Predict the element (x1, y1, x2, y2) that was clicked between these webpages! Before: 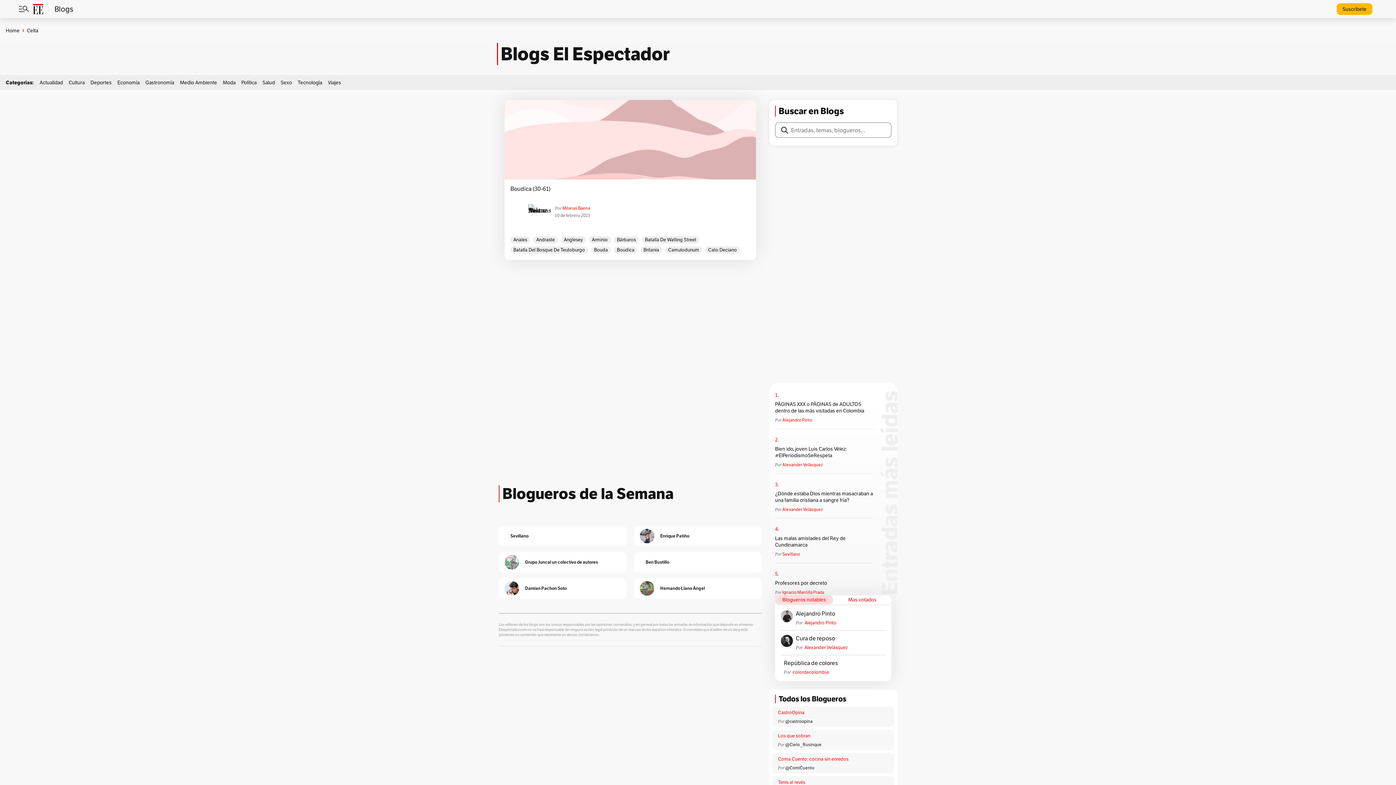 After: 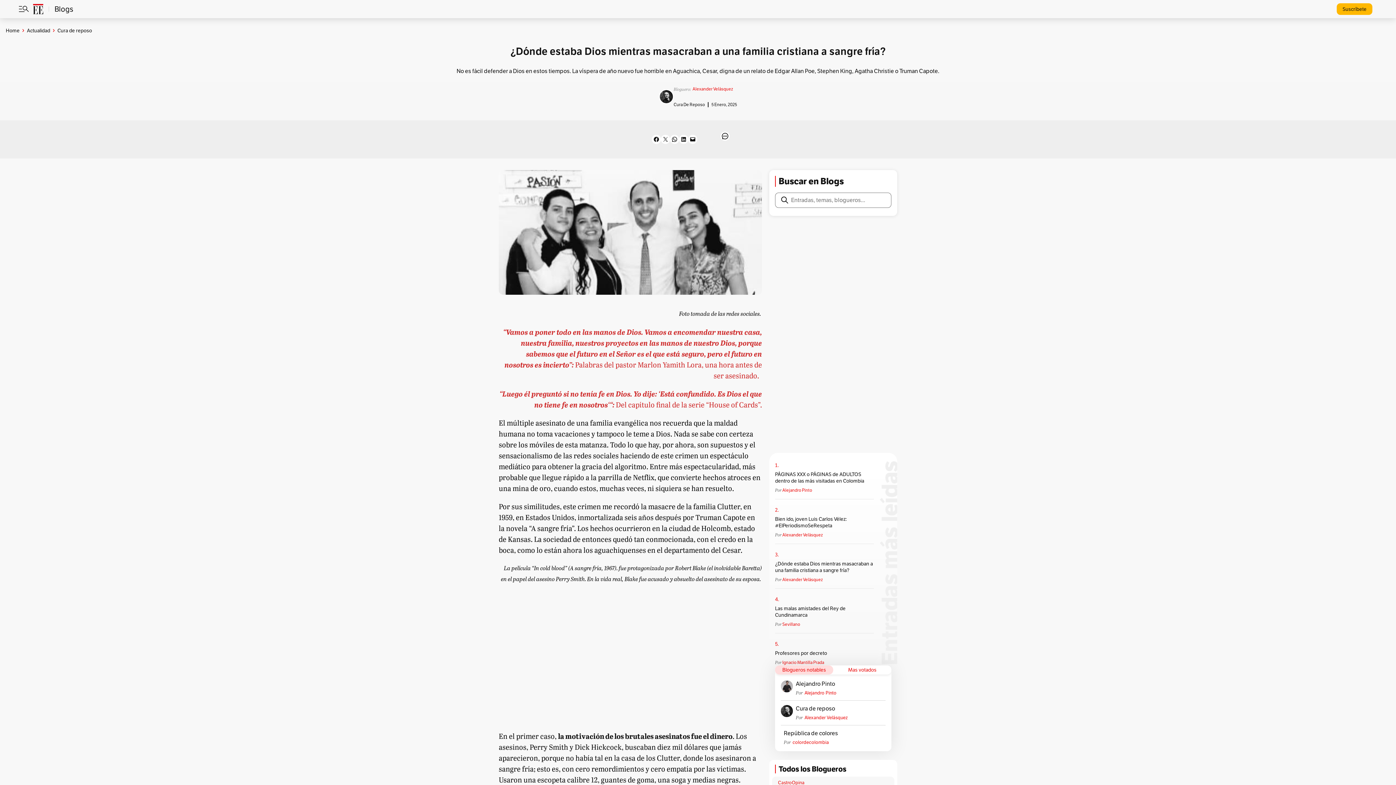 Action: label: ¿Dónde estaba Dios mientras masacraban a una familia cristiana a sangre fría? bbox: (775, 490, 875, 503)